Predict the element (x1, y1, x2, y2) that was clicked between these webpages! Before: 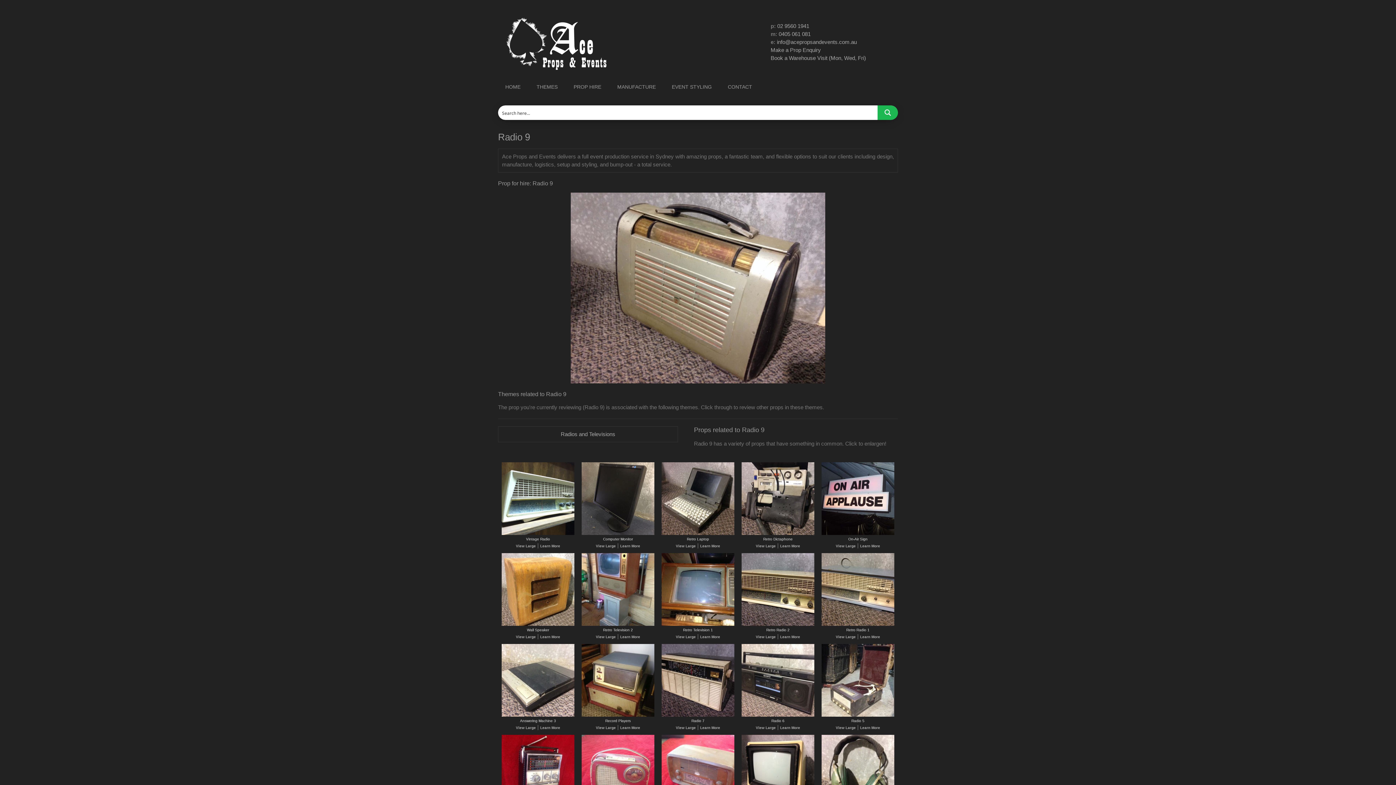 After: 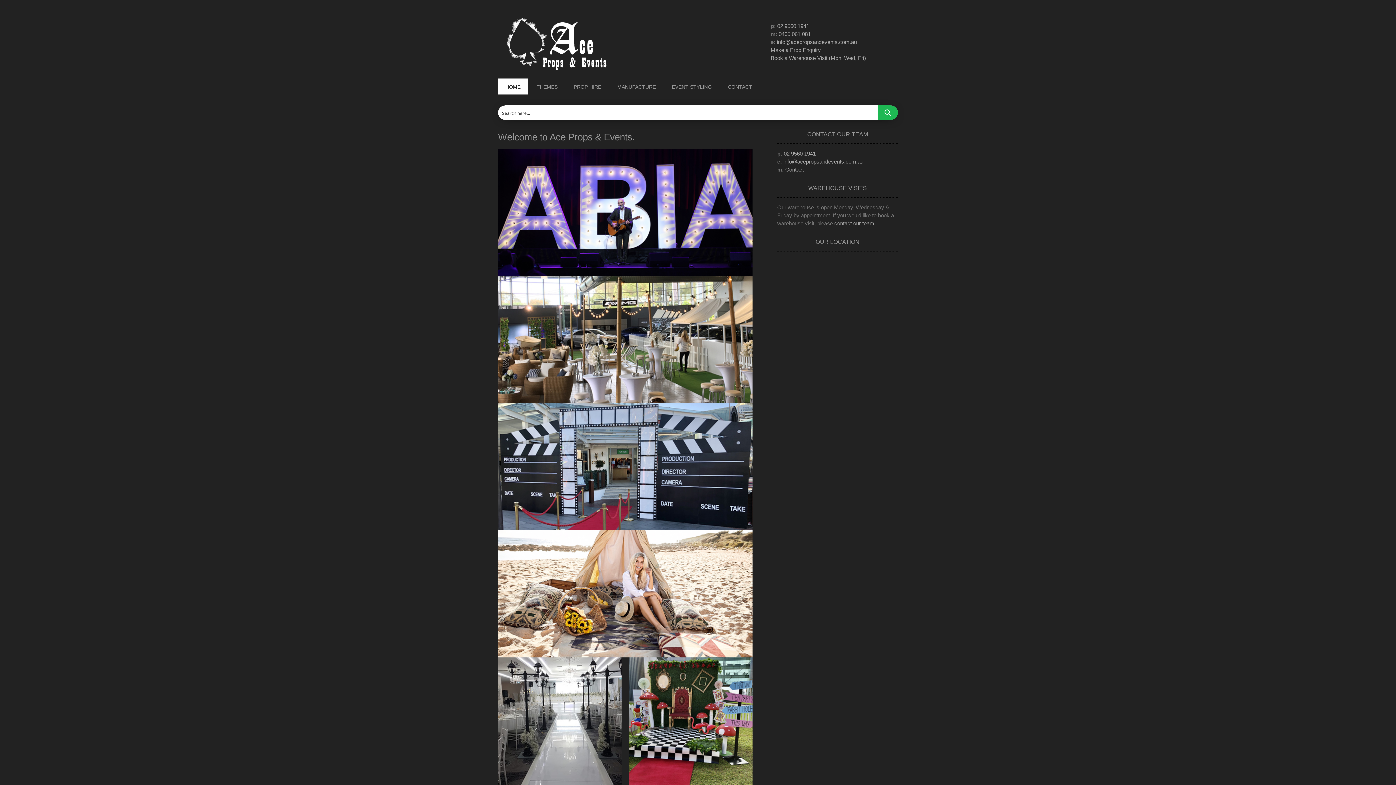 Action: bbox: (498, 78, 528, 94) label: HOME